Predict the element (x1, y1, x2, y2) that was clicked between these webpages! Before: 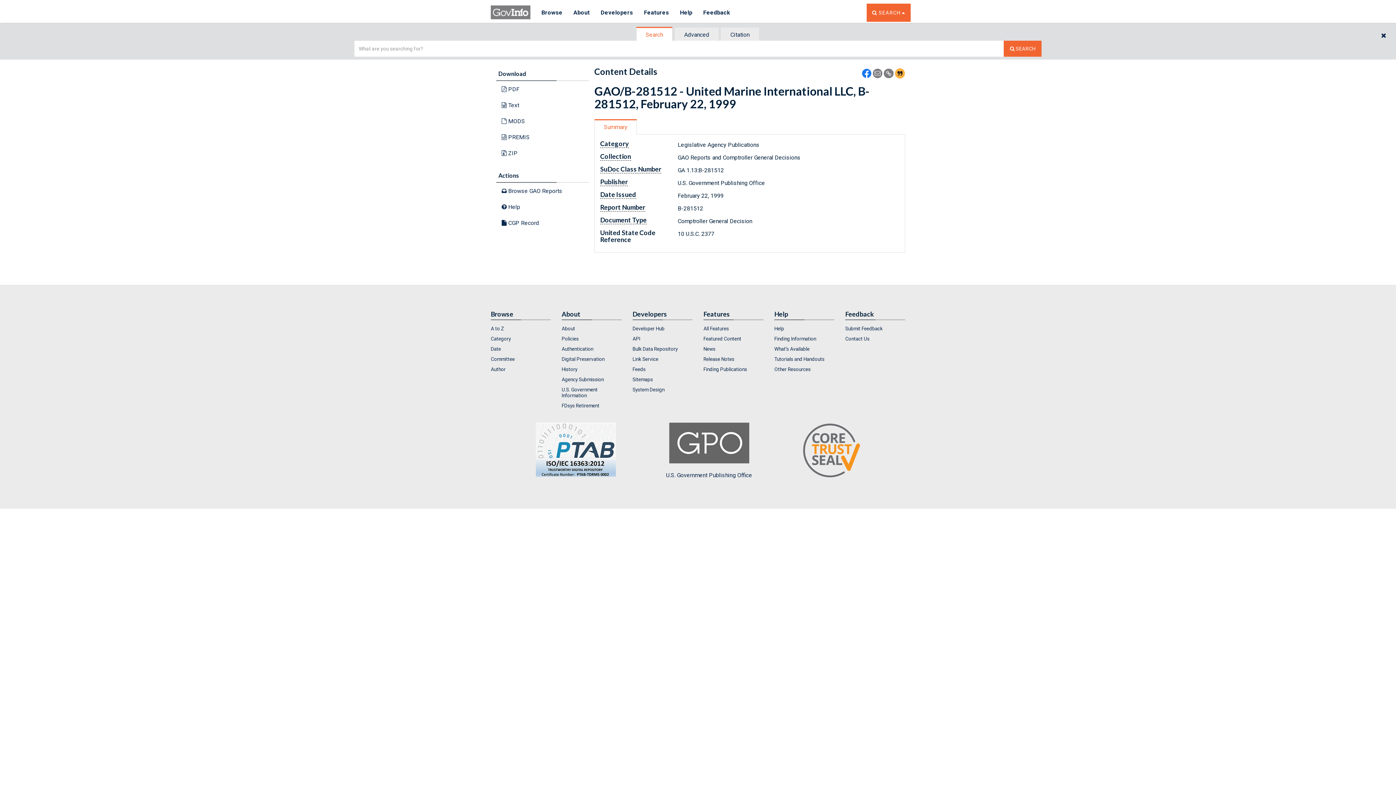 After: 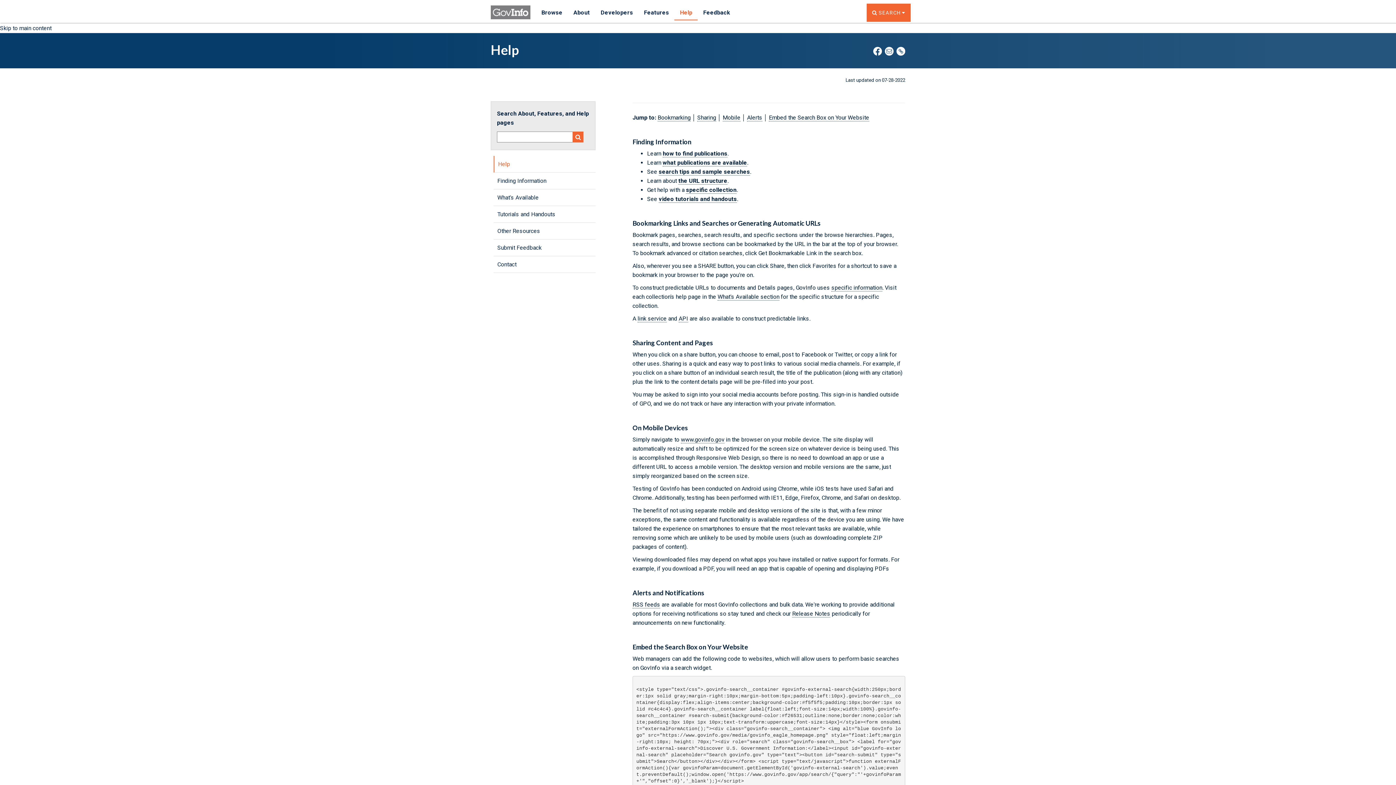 Action: bbox: (774, 324, 834, 333) label: Help